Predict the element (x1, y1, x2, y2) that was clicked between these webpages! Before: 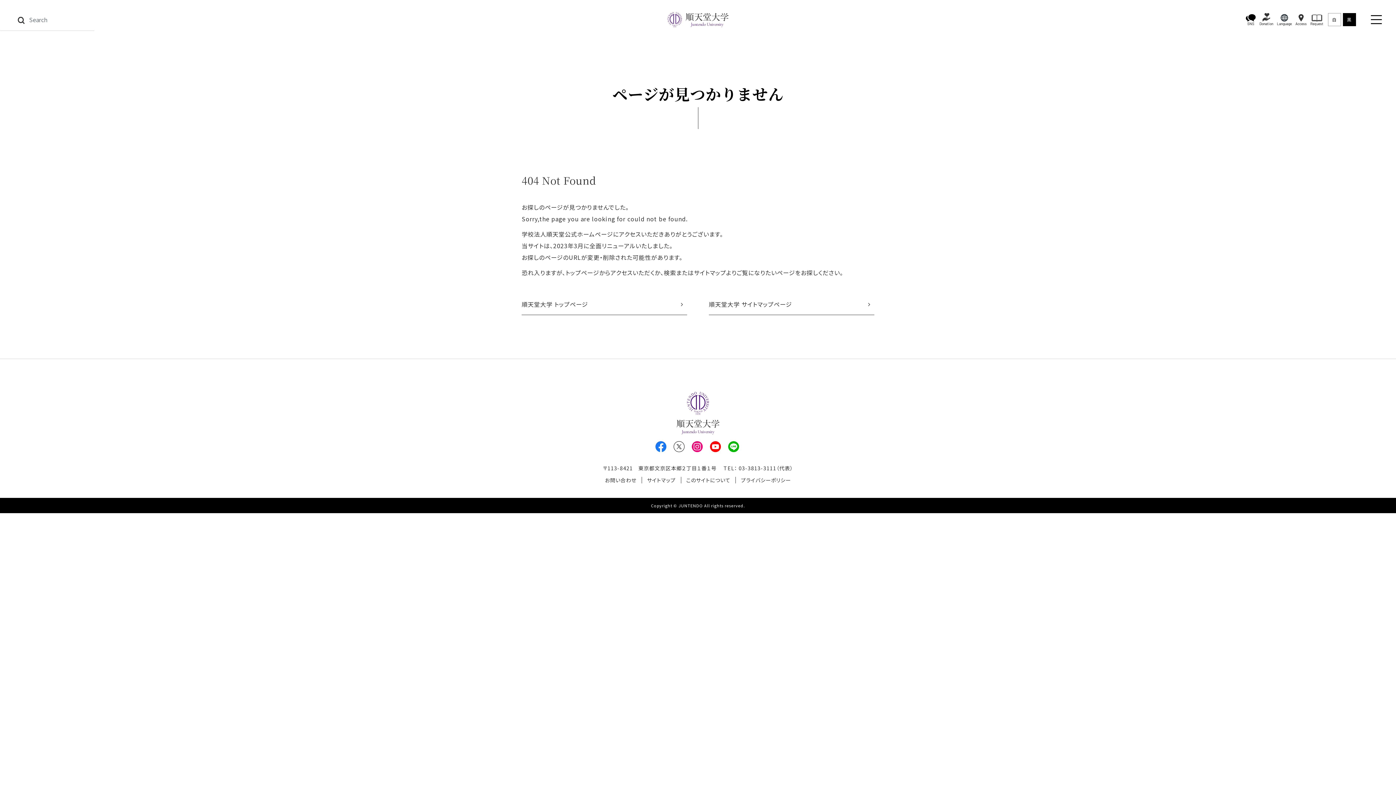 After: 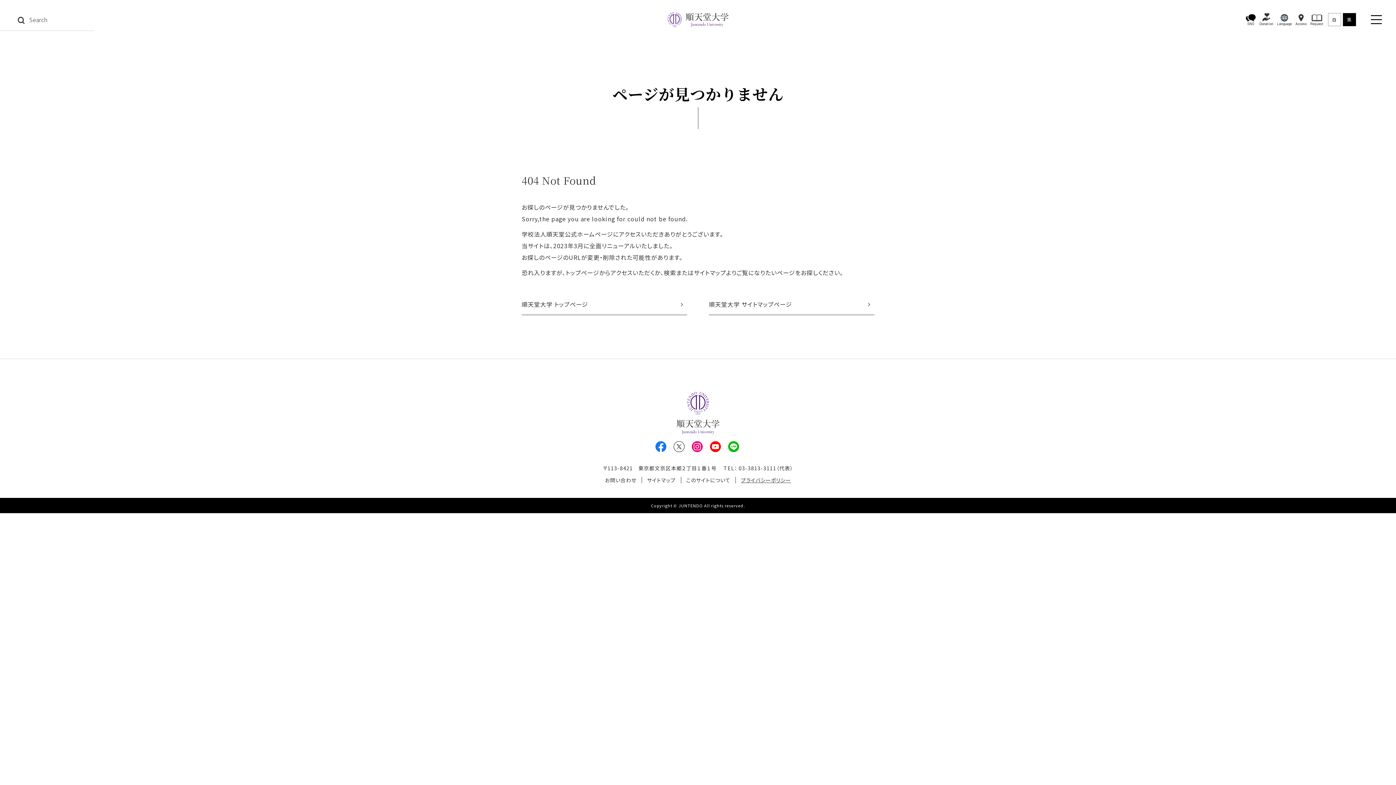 Action: bbox: (736, 477, 796, 483) label: プライバシーポリシー